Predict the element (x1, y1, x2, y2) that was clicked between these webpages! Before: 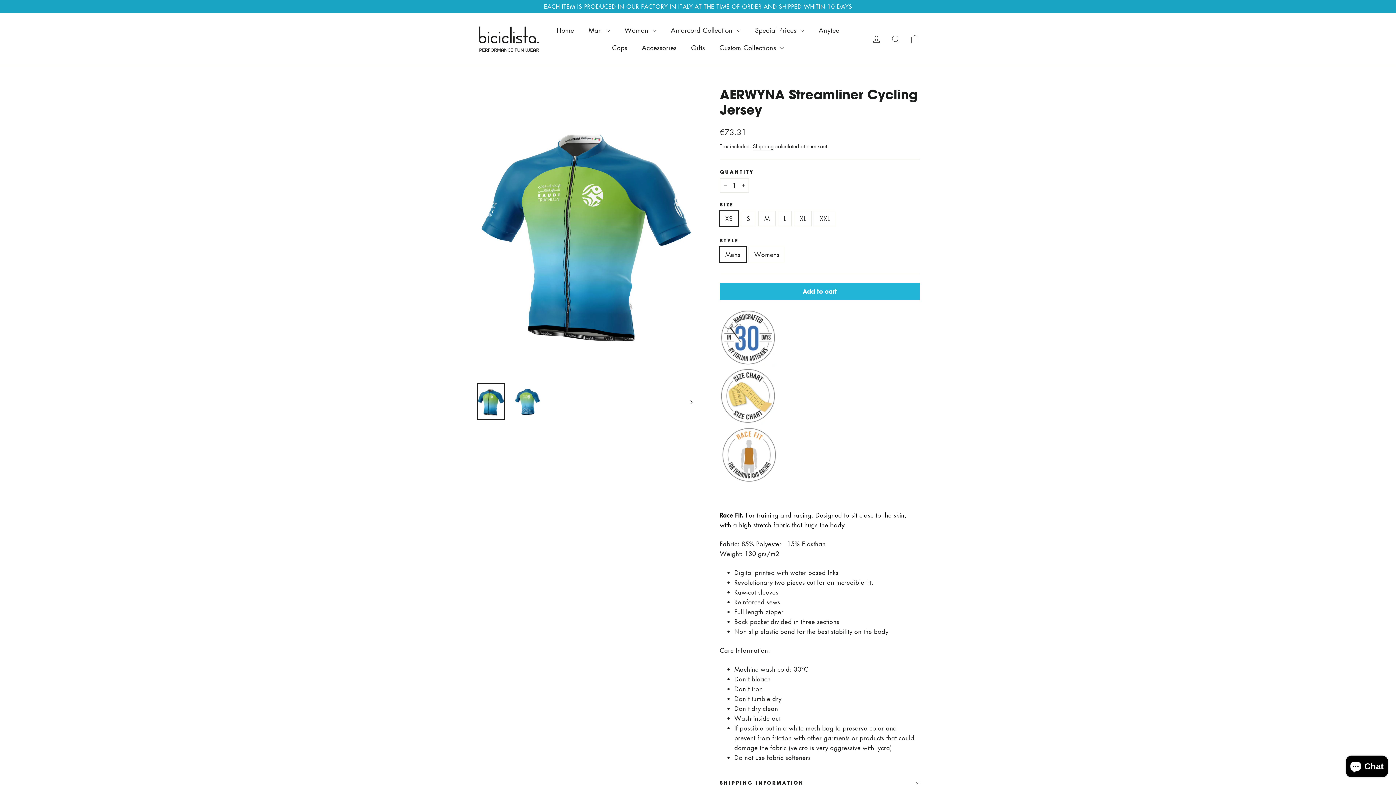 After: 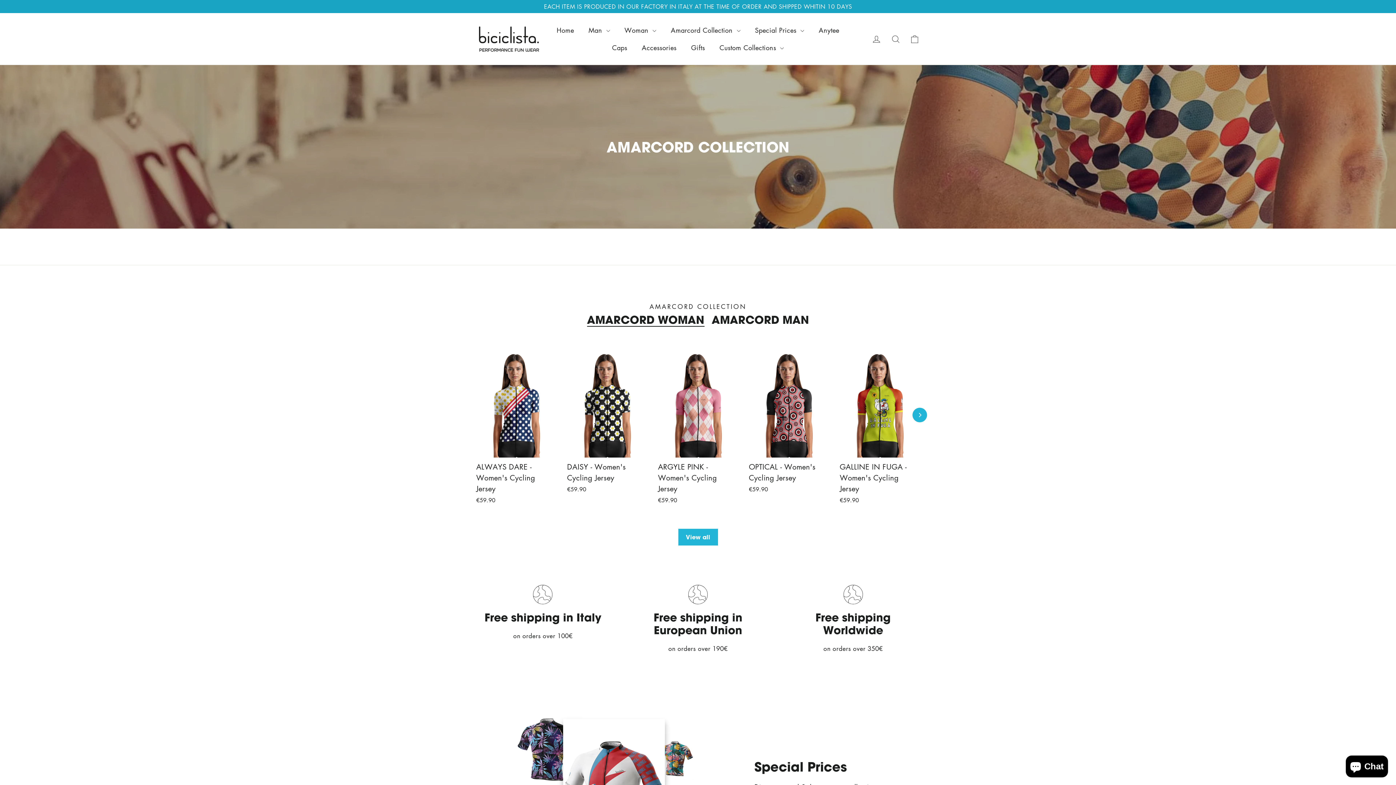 Action: label: Amarcord Collection  bbox: (663, 21, 747, 38)